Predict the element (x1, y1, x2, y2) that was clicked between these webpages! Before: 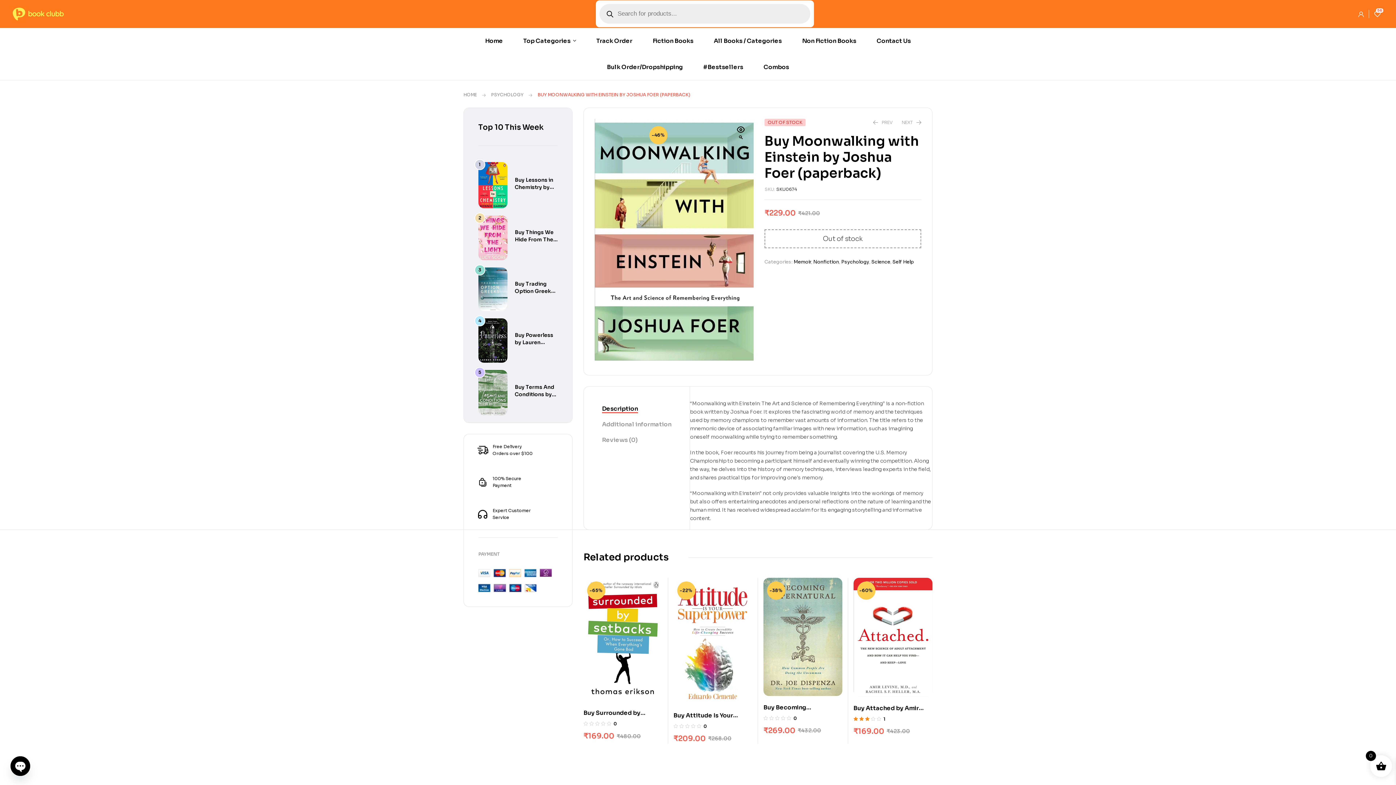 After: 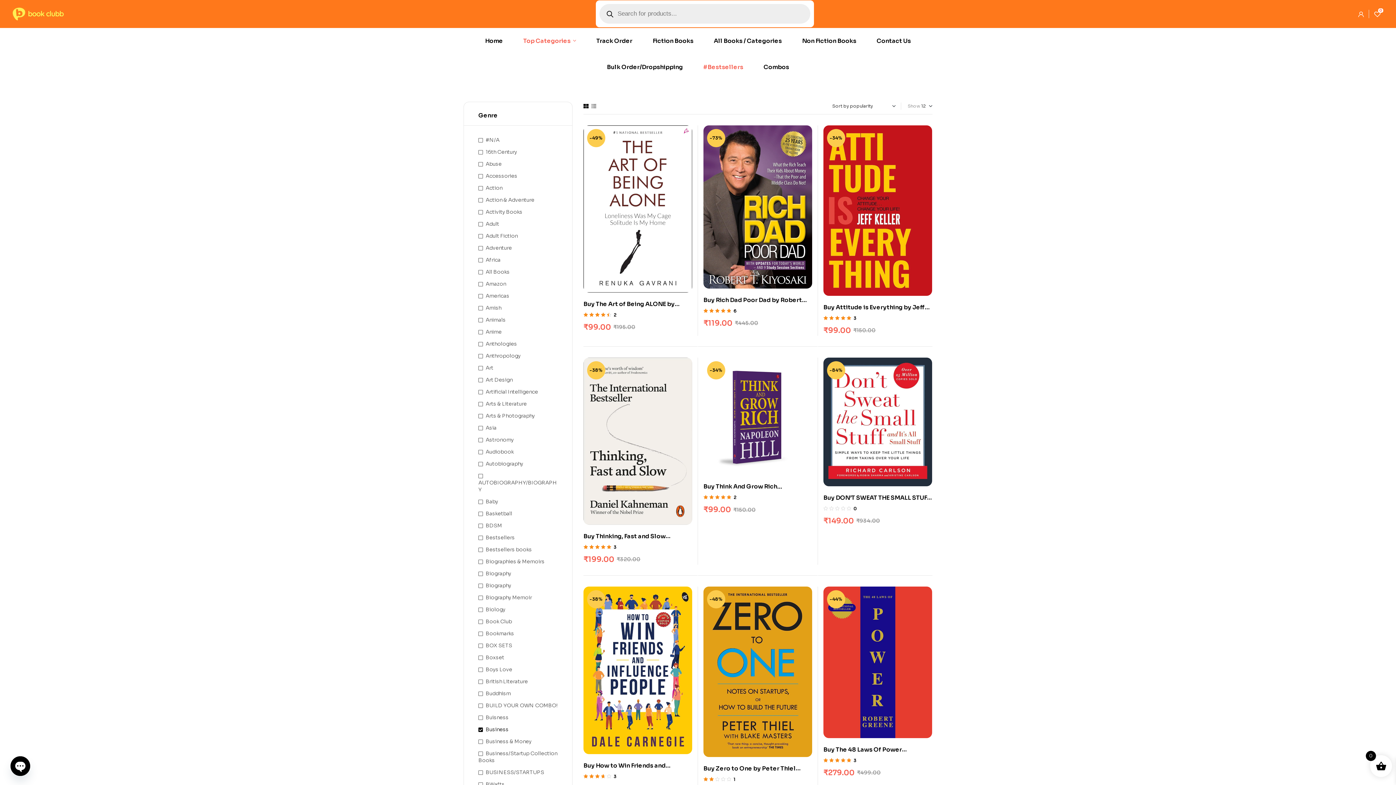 Action: label: #Bestsellers bbox: (693, 54, 753, 80)